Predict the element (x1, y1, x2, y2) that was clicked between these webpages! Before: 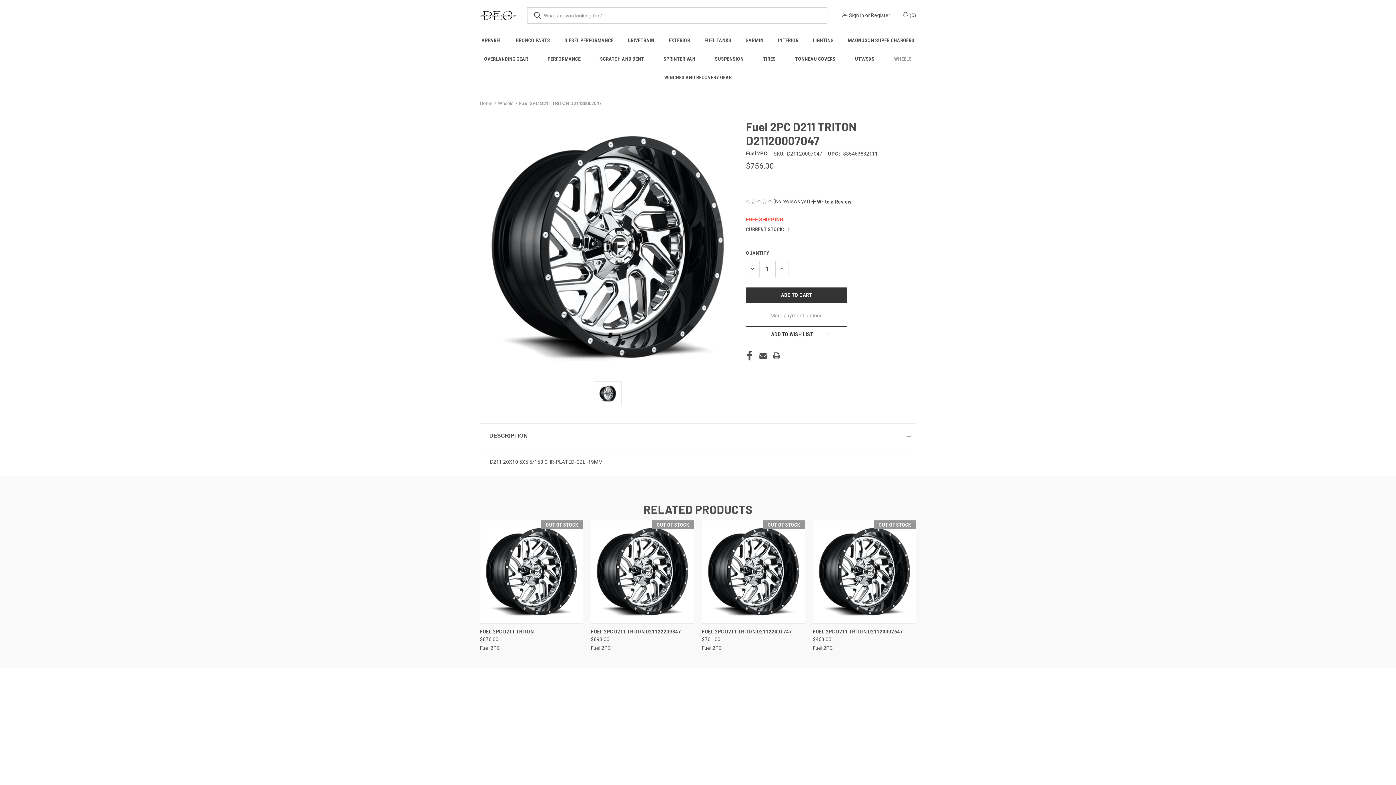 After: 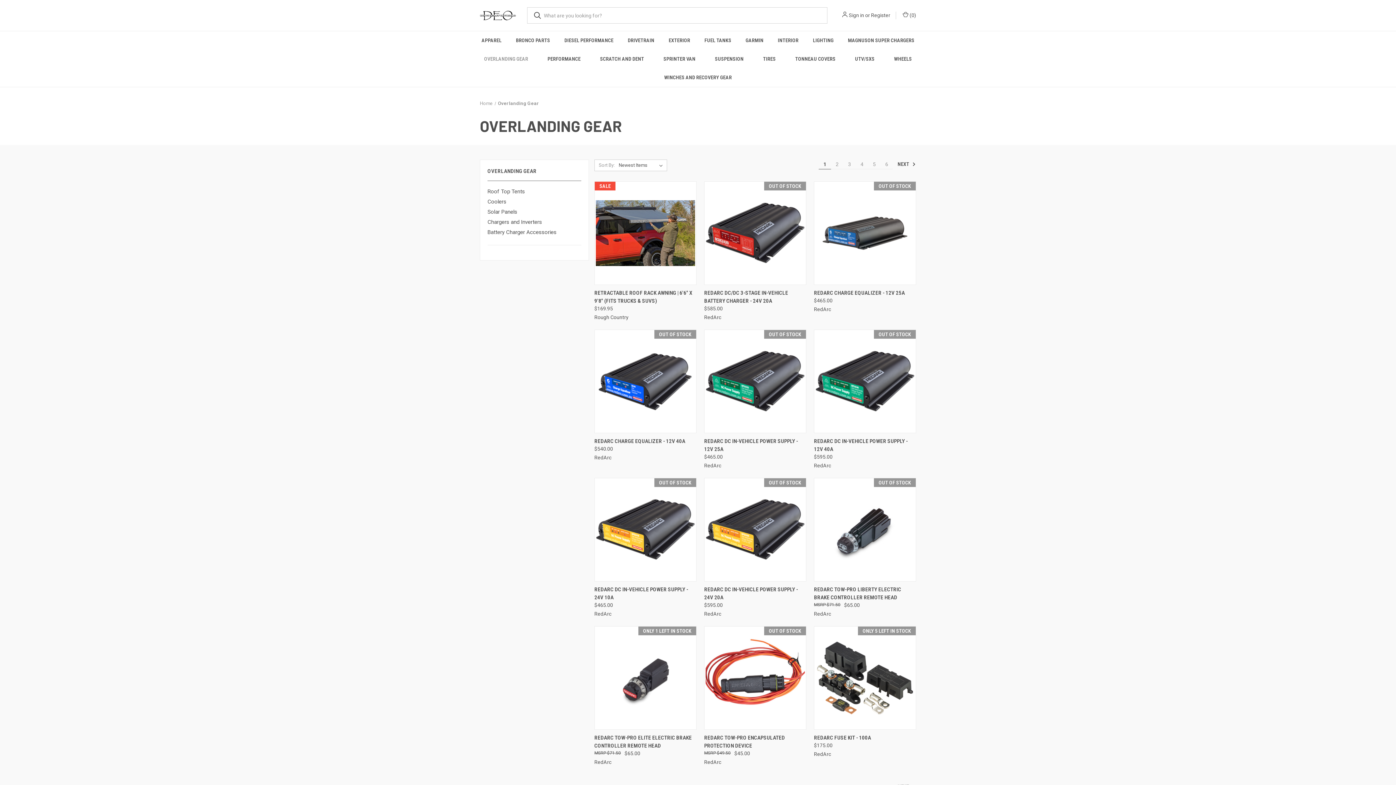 Action: bbox: (629, 772, 668, 778) label: Overlanding Gear